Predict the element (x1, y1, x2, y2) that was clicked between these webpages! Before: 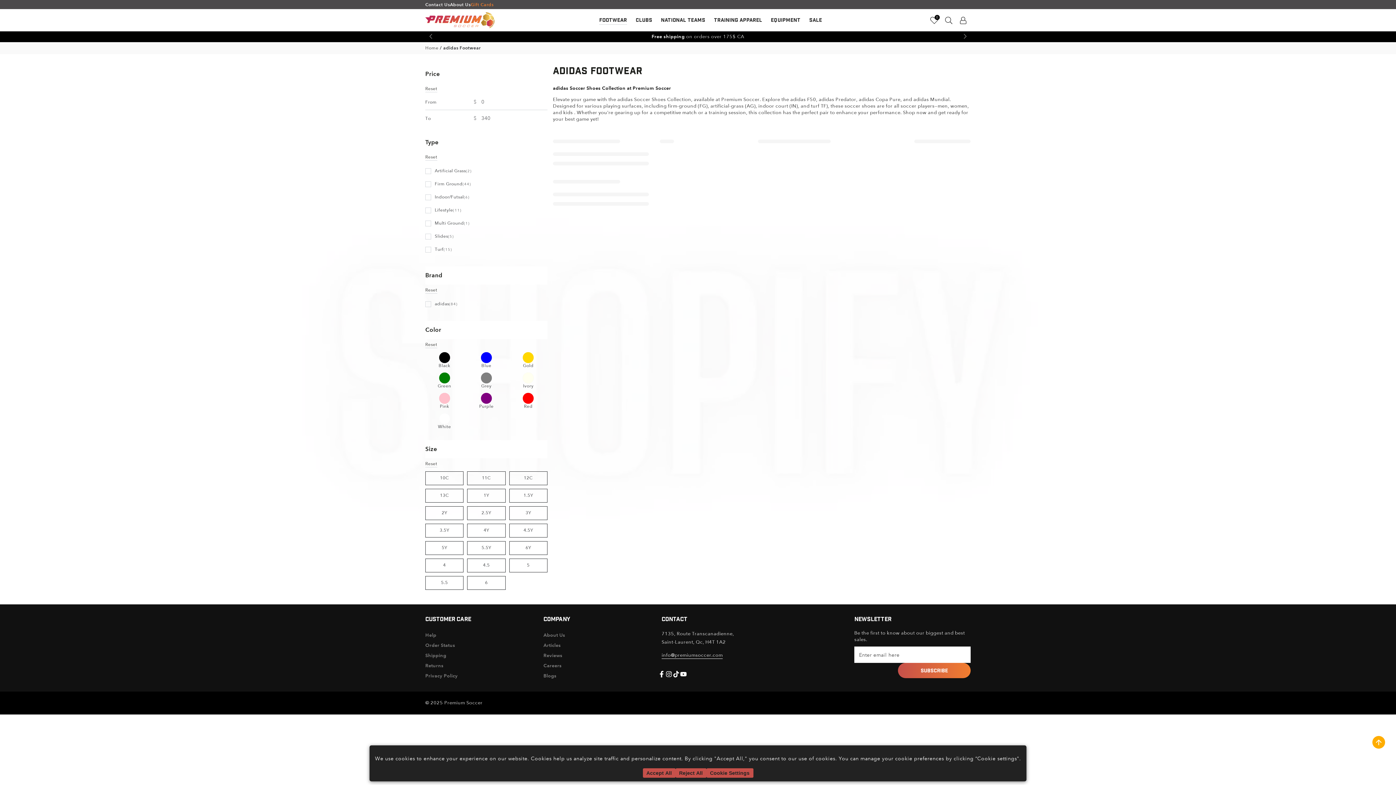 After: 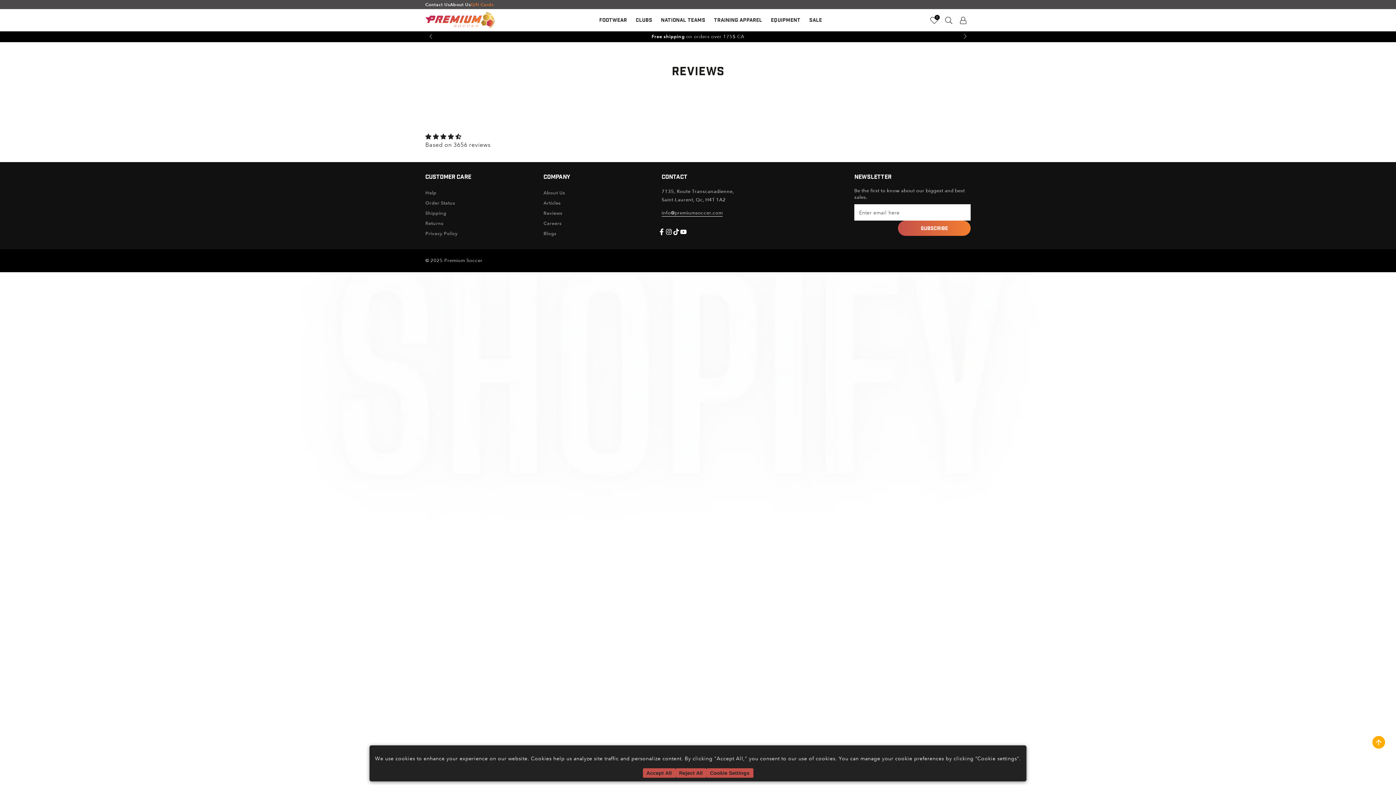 Action: bbox: (543, 653, 562, 658) label: Reviews